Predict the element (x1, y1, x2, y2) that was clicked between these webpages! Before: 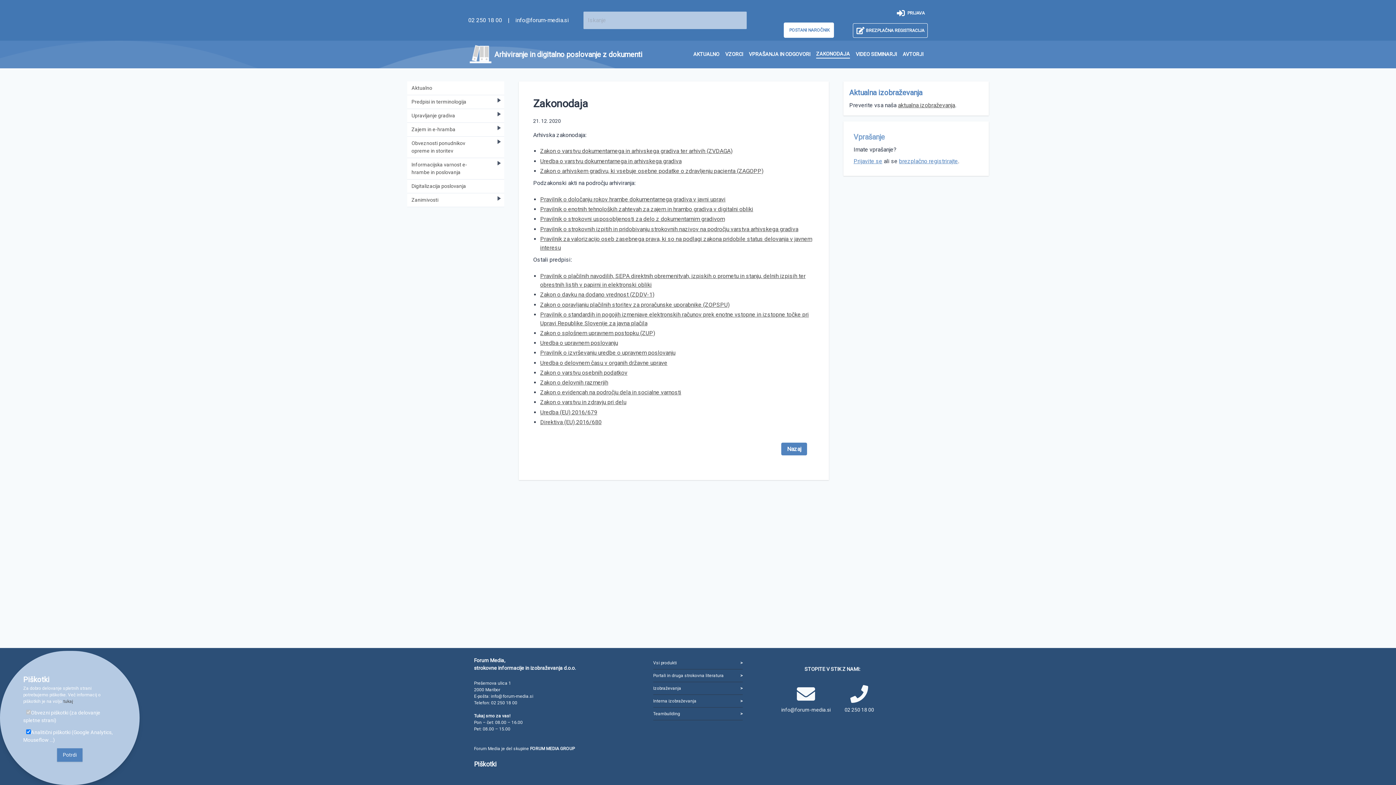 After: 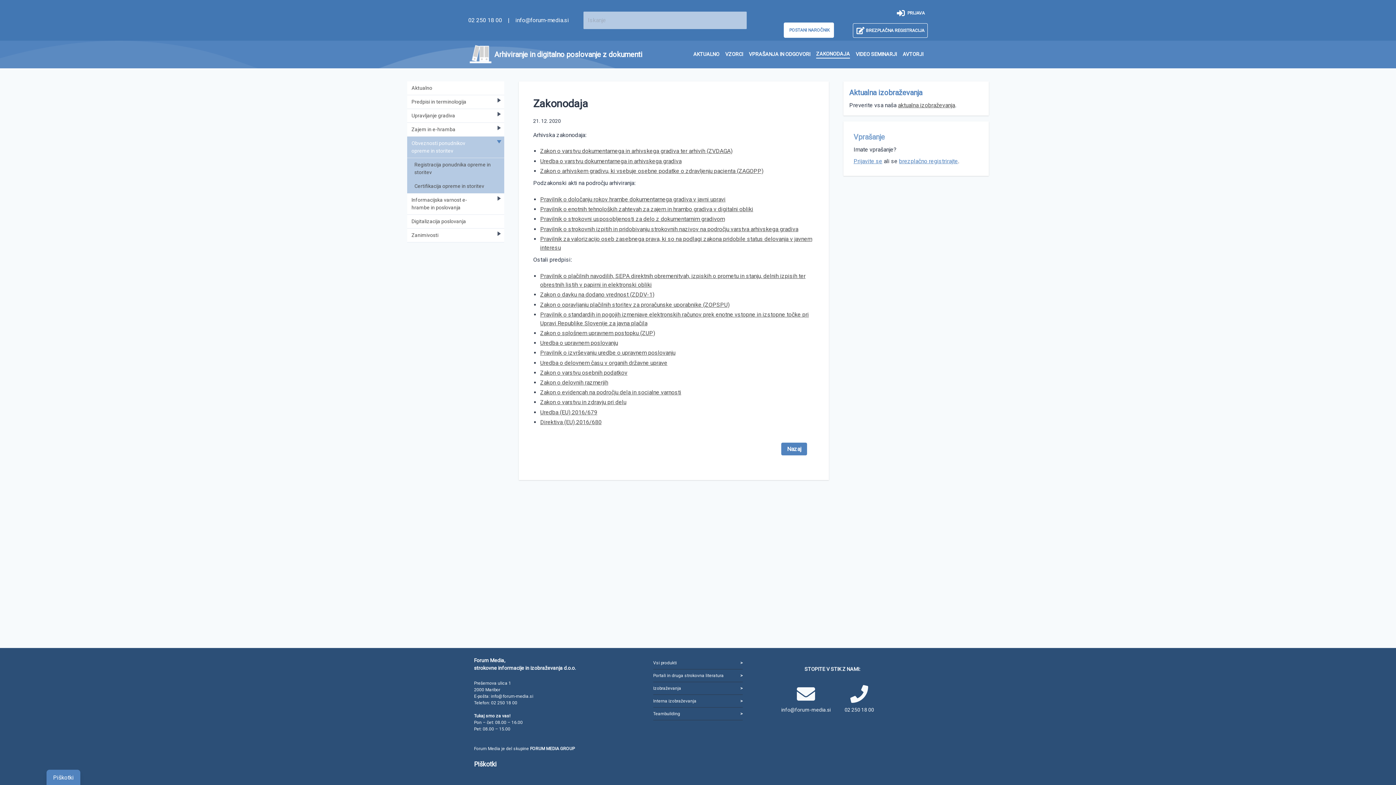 Action: bbox: (407, 136, 504, 157) label: Obveznosti ponudnikov opreme in storitev